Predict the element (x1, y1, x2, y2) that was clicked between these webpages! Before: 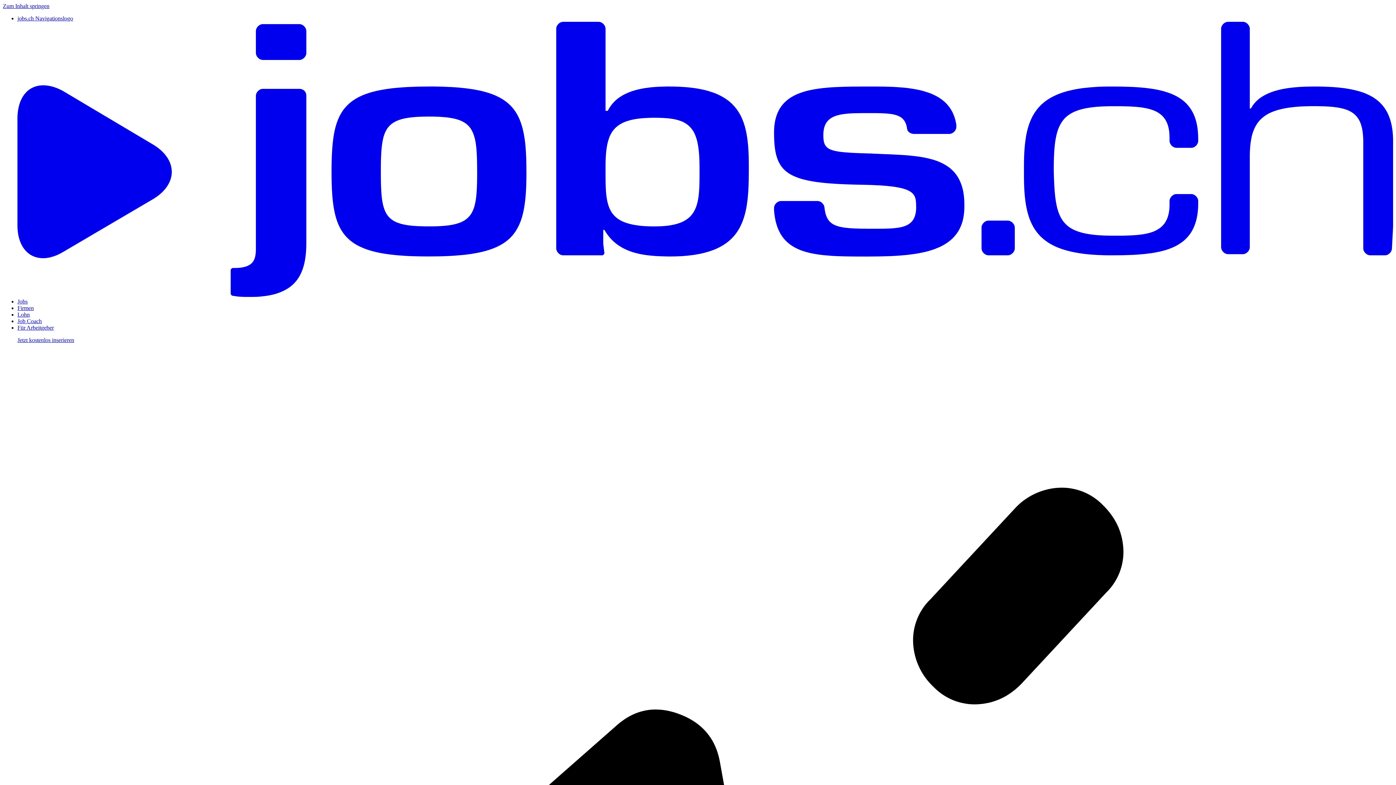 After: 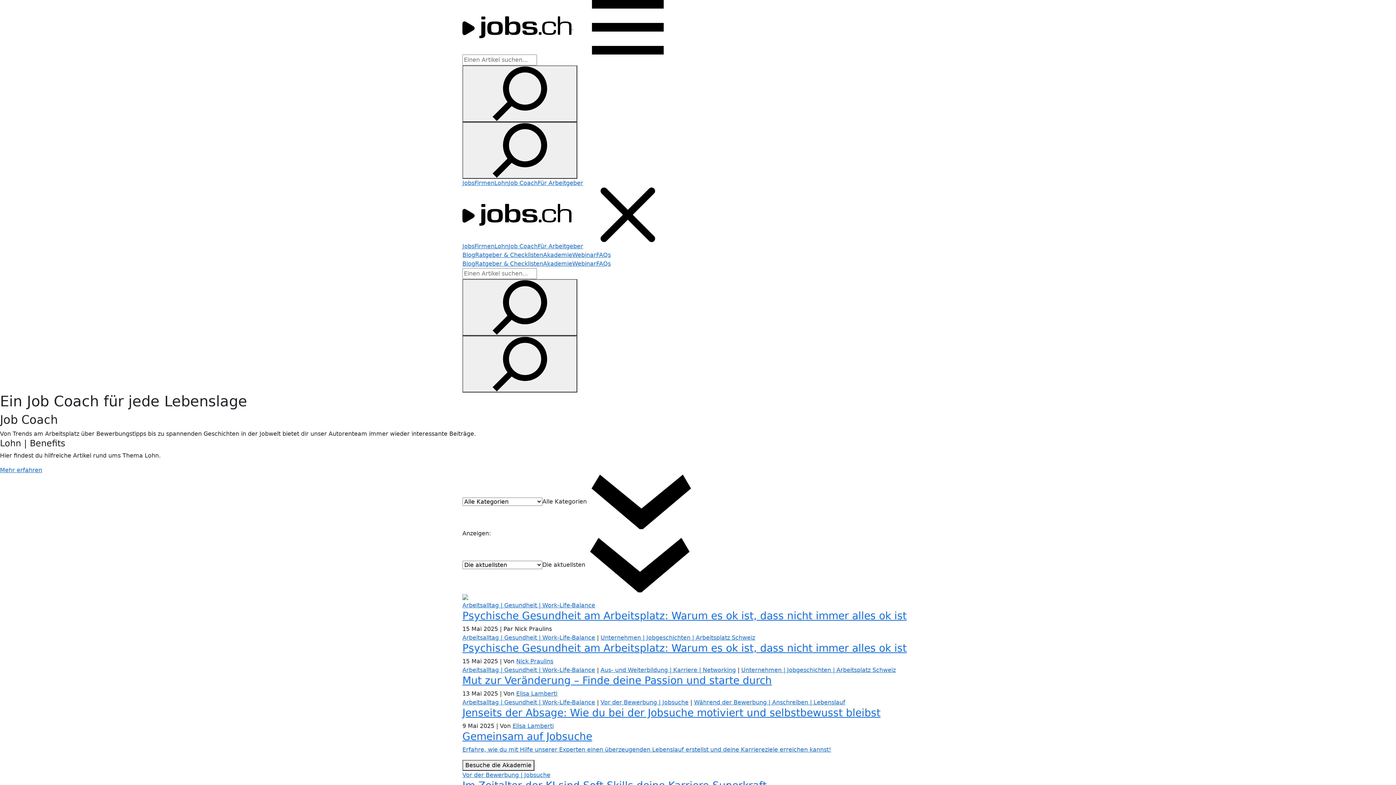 Action: label: Job Coach bbox: (17, 318, 41, 324)